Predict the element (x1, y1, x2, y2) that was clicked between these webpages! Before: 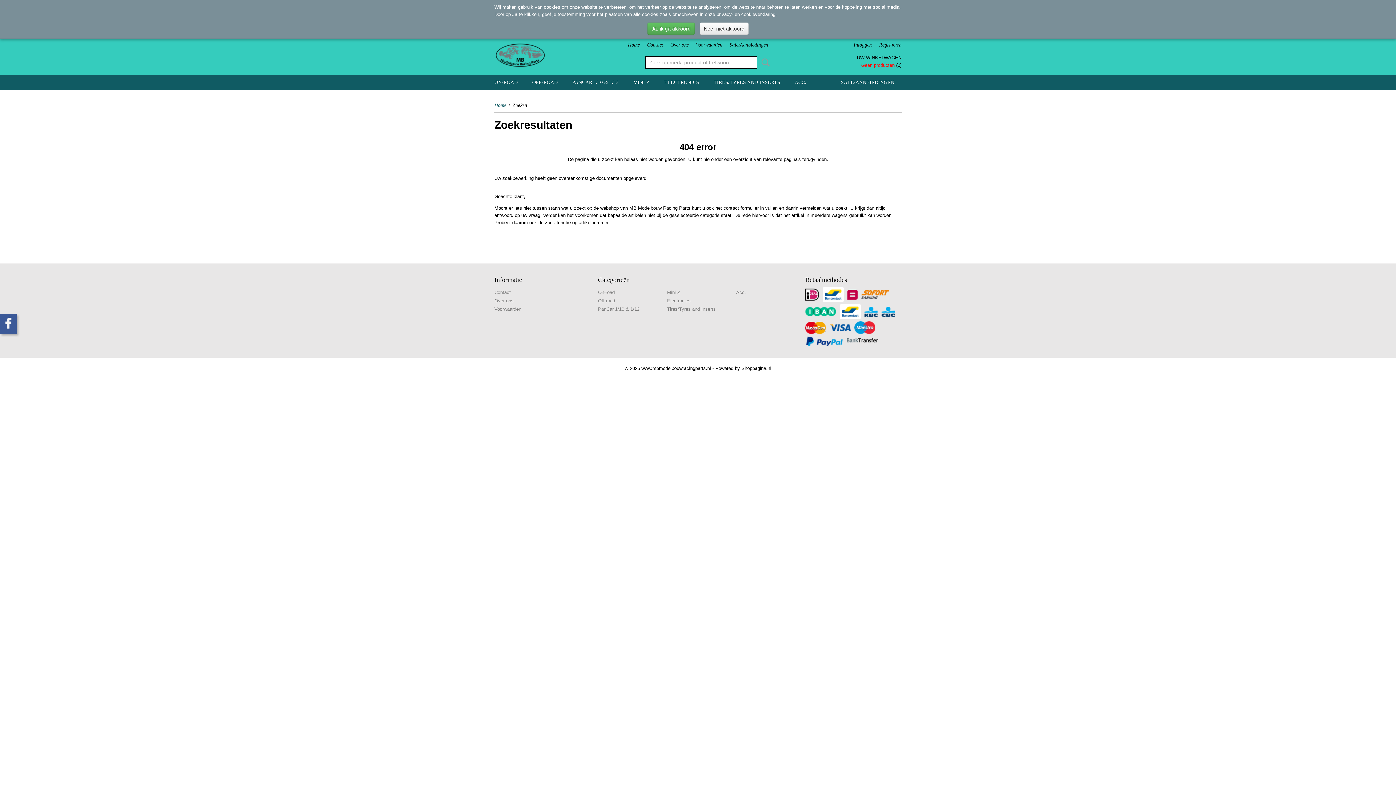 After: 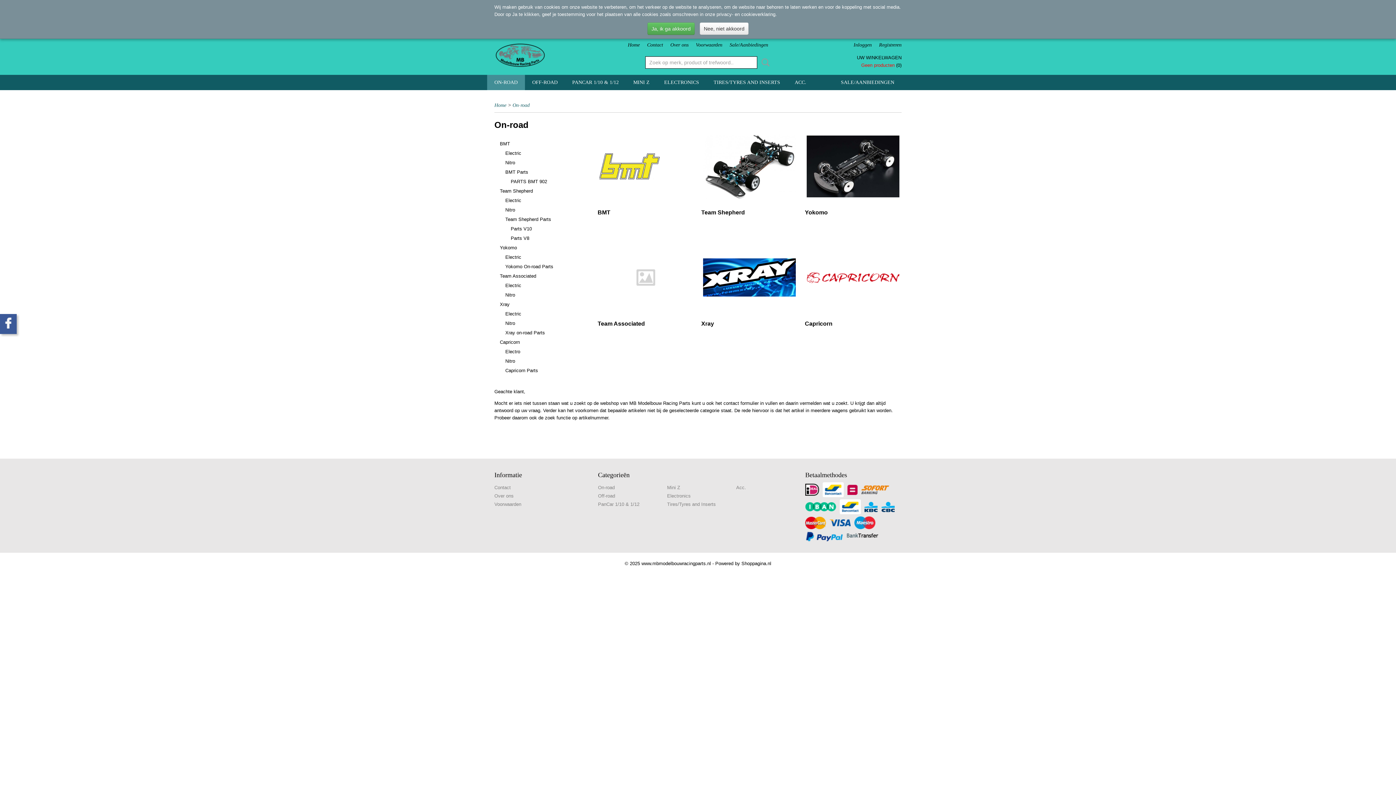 Action: bbox: (598, 289, 614, 295) label: On-road